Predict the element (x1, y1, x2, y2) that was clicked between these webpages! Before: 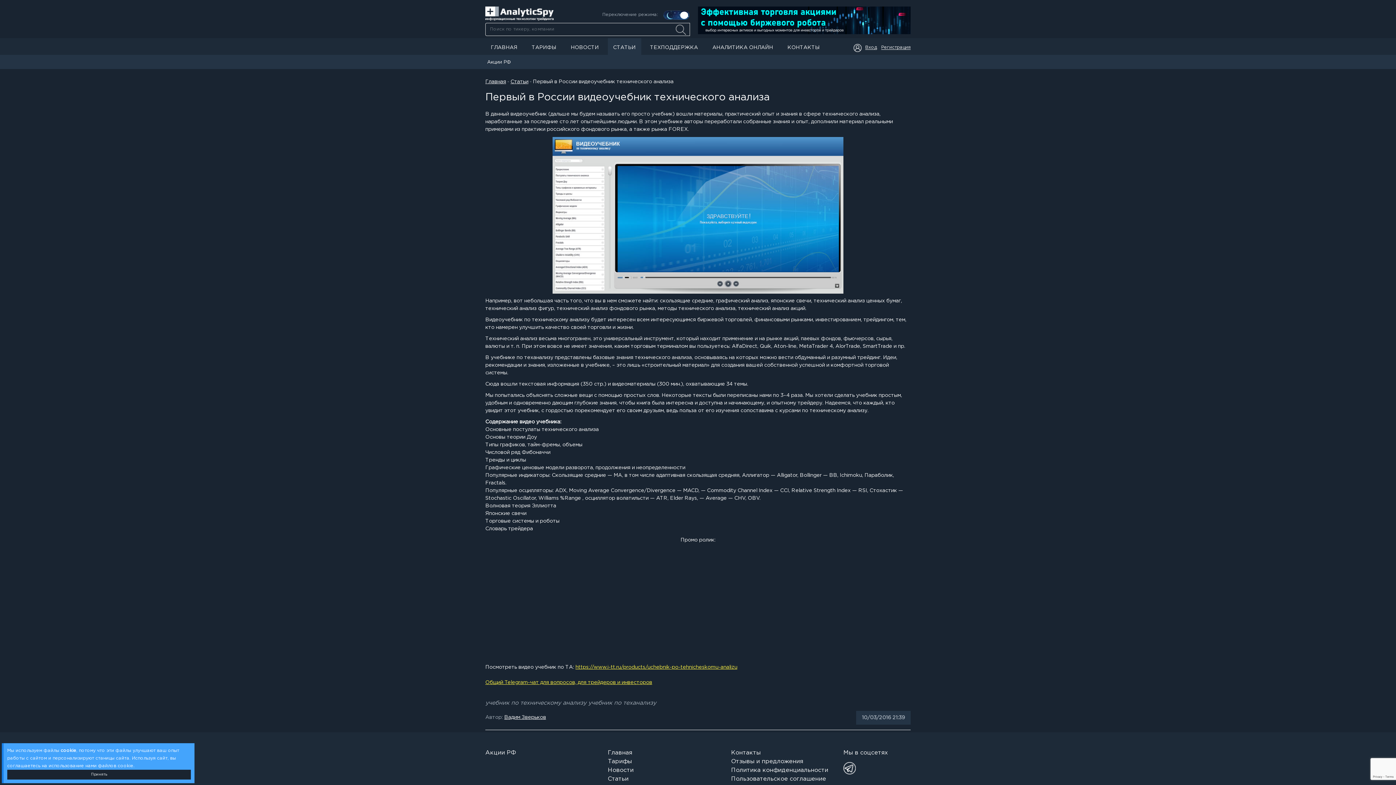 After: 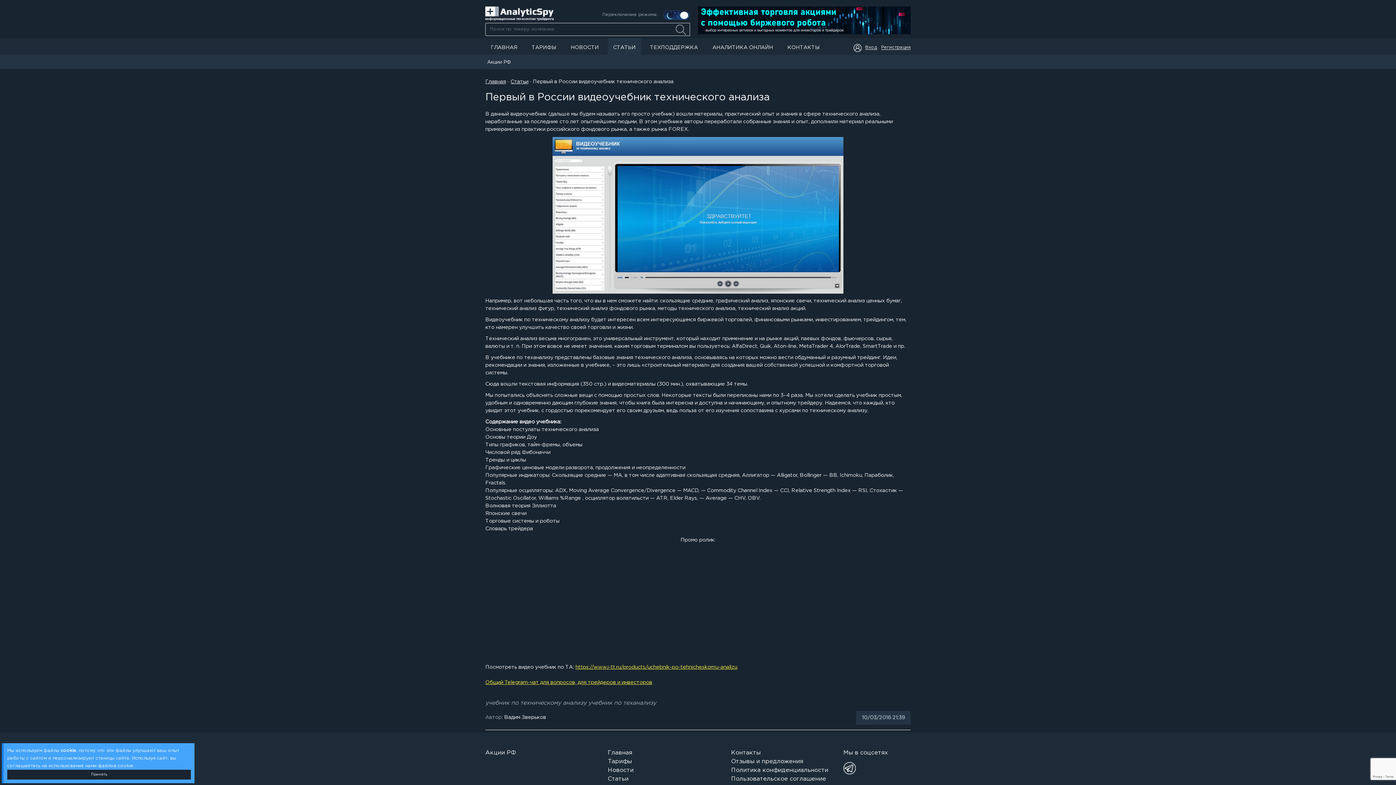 Action: bbox: (504, 715, 546, 720) label: Вадим Зверьков